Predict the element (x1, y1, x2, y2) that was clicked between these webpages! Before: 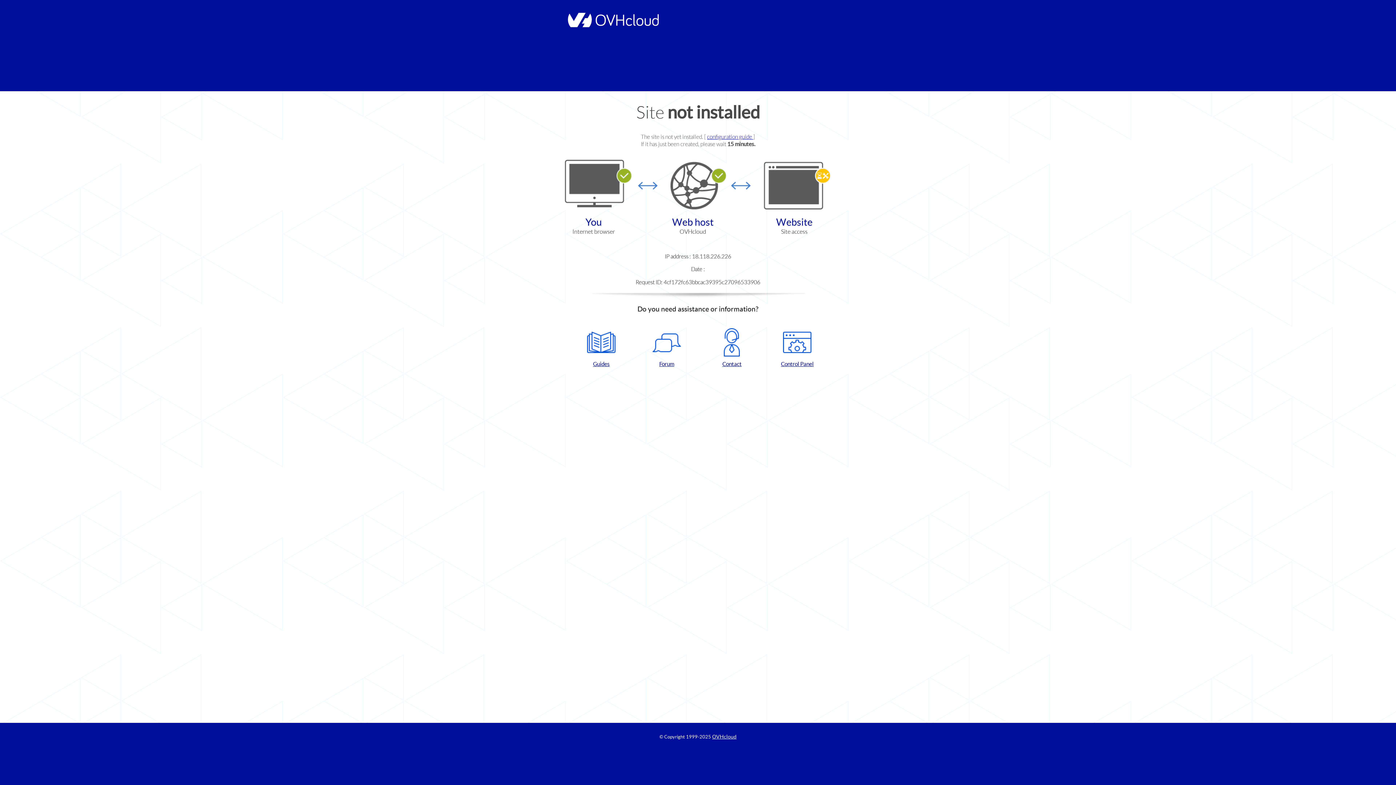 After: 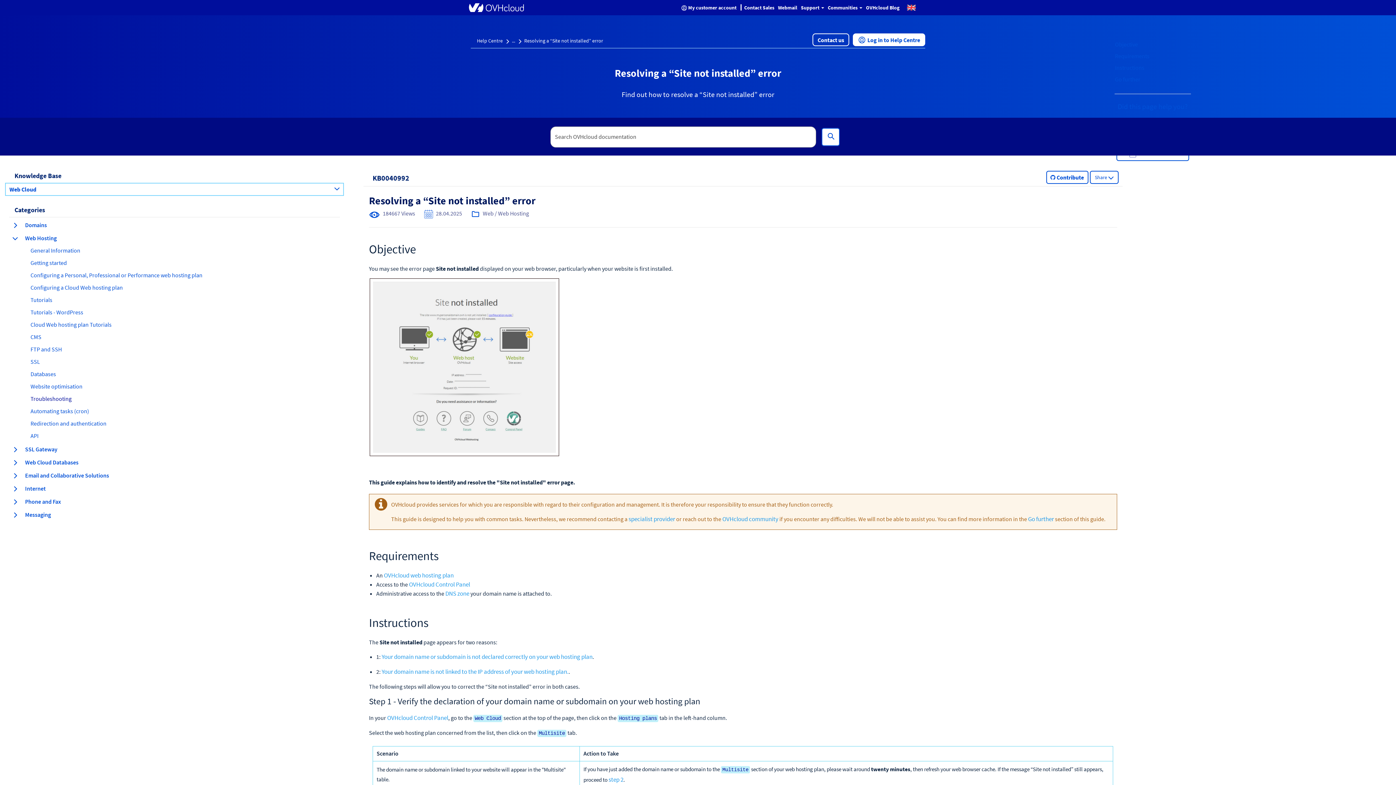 Action: bbox: (707, 133, 753, 140) label: configuration guide 